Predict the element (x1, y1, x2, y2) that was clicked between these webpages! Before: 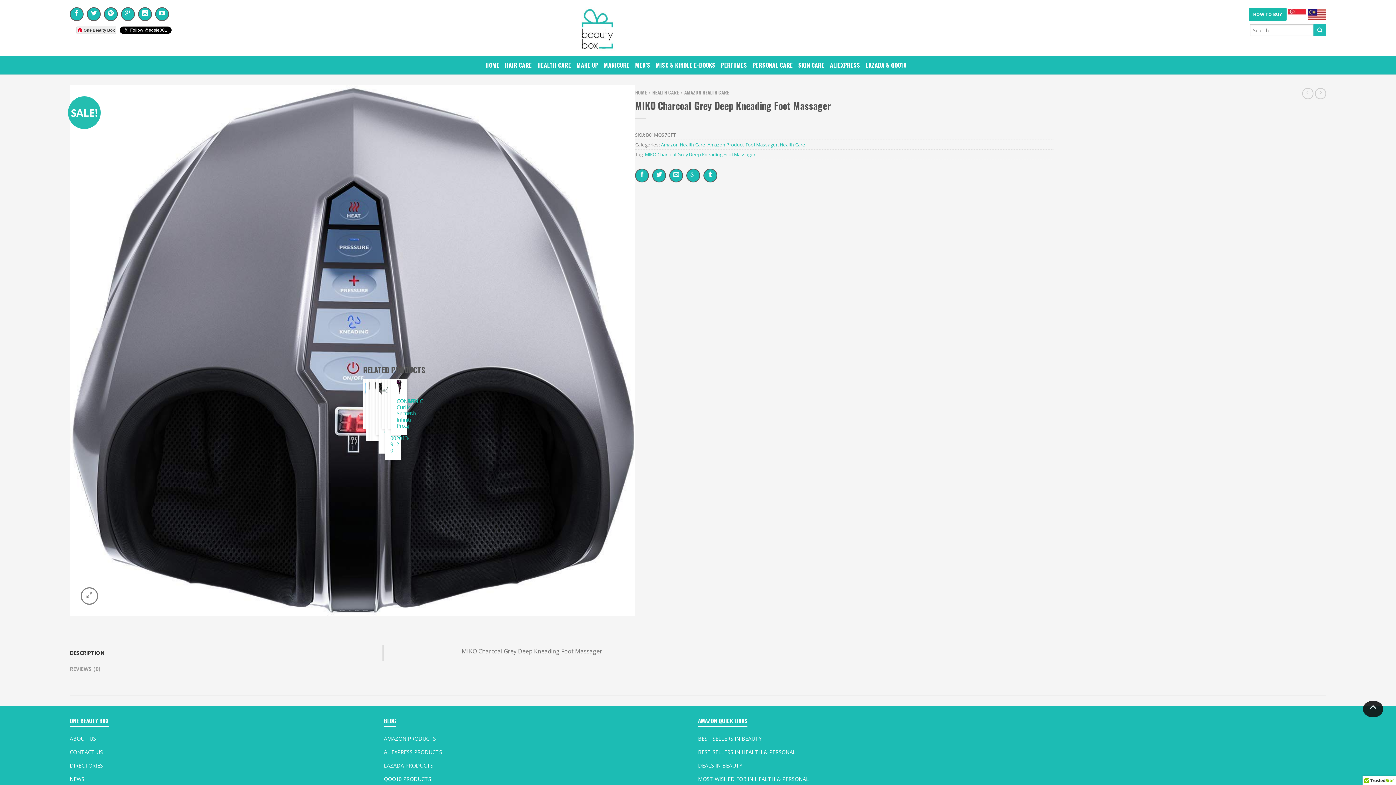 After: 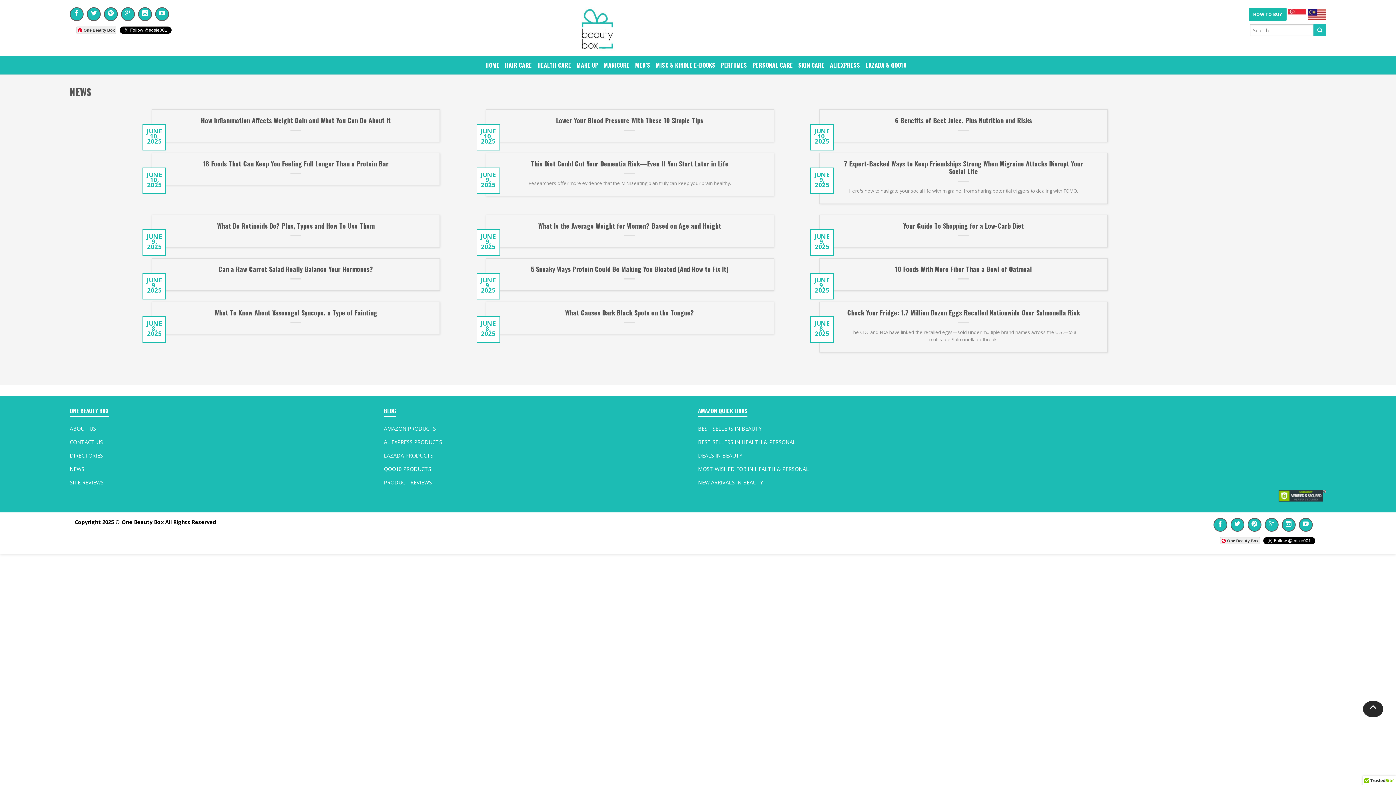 Action: label: NEWS bbox: (69, 772, 384, 786)